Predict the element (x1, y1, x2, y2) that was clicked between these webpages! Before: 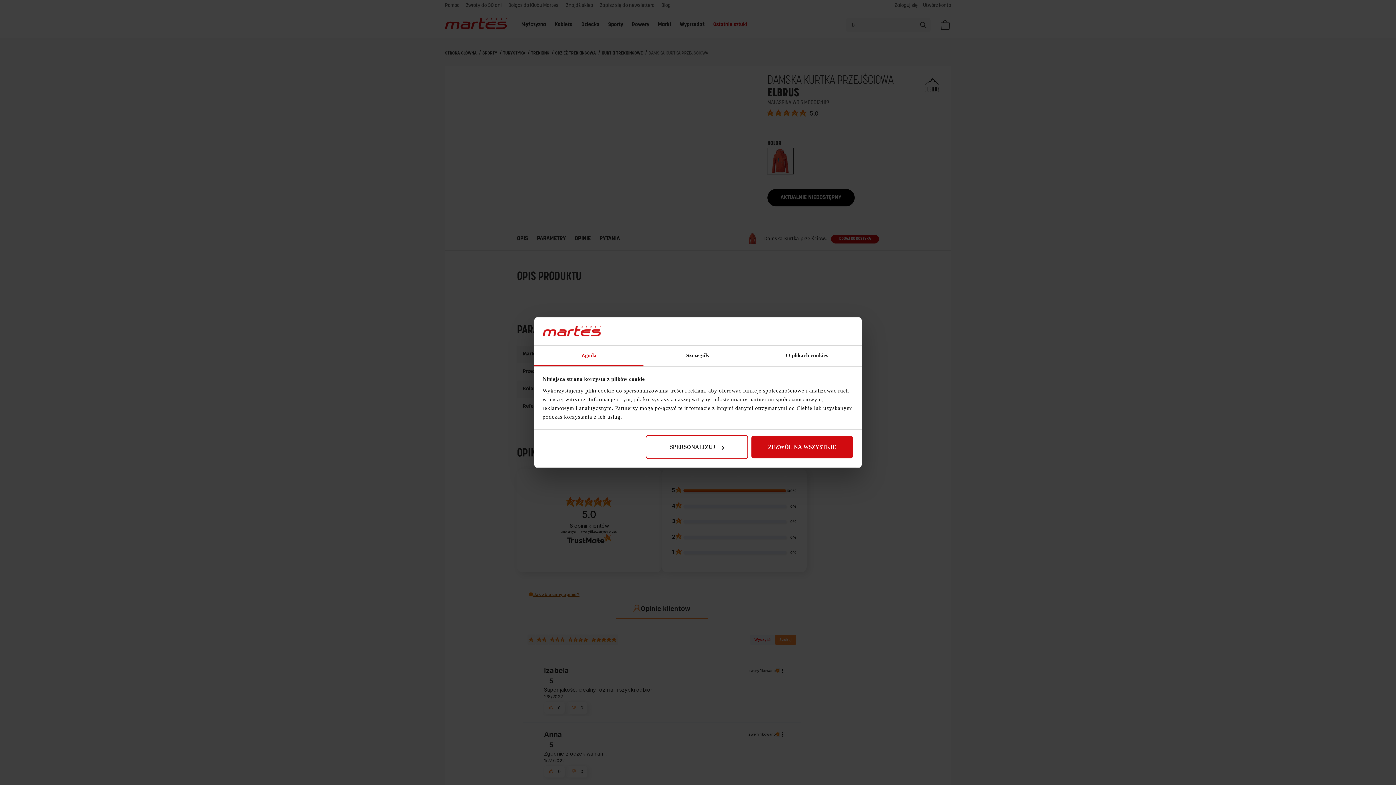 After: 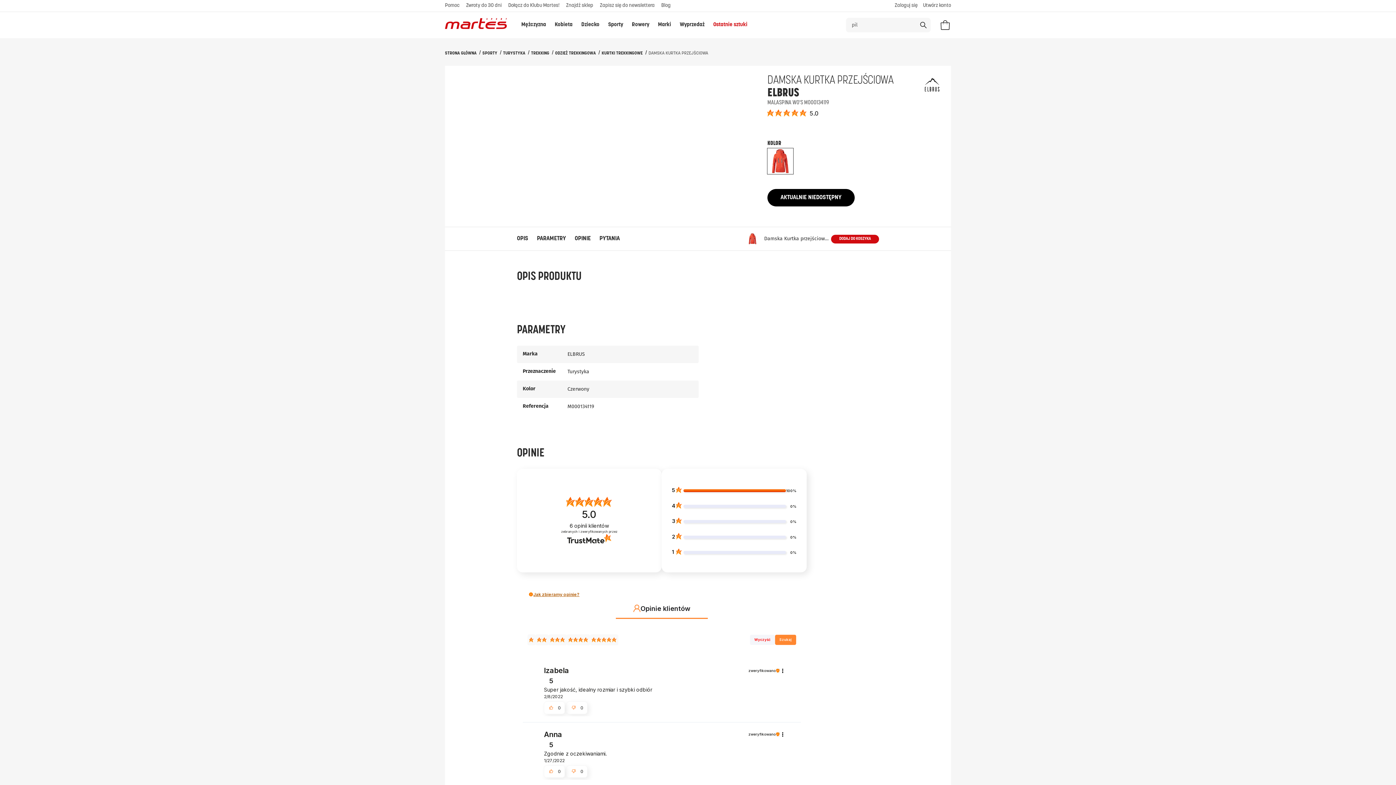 Action: label: ZEZWÓL NA WSZYSTKIE bbox: (751, 435, 853, 459)